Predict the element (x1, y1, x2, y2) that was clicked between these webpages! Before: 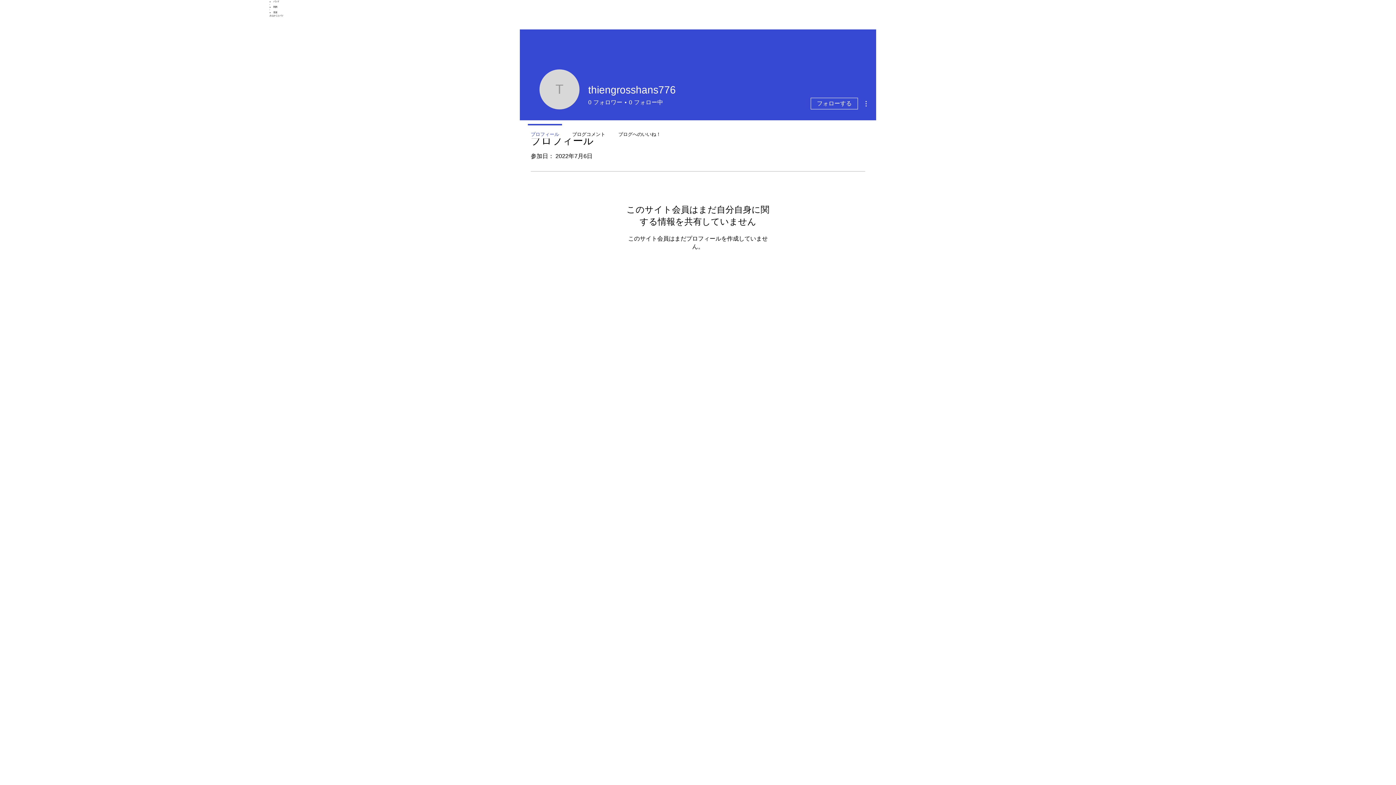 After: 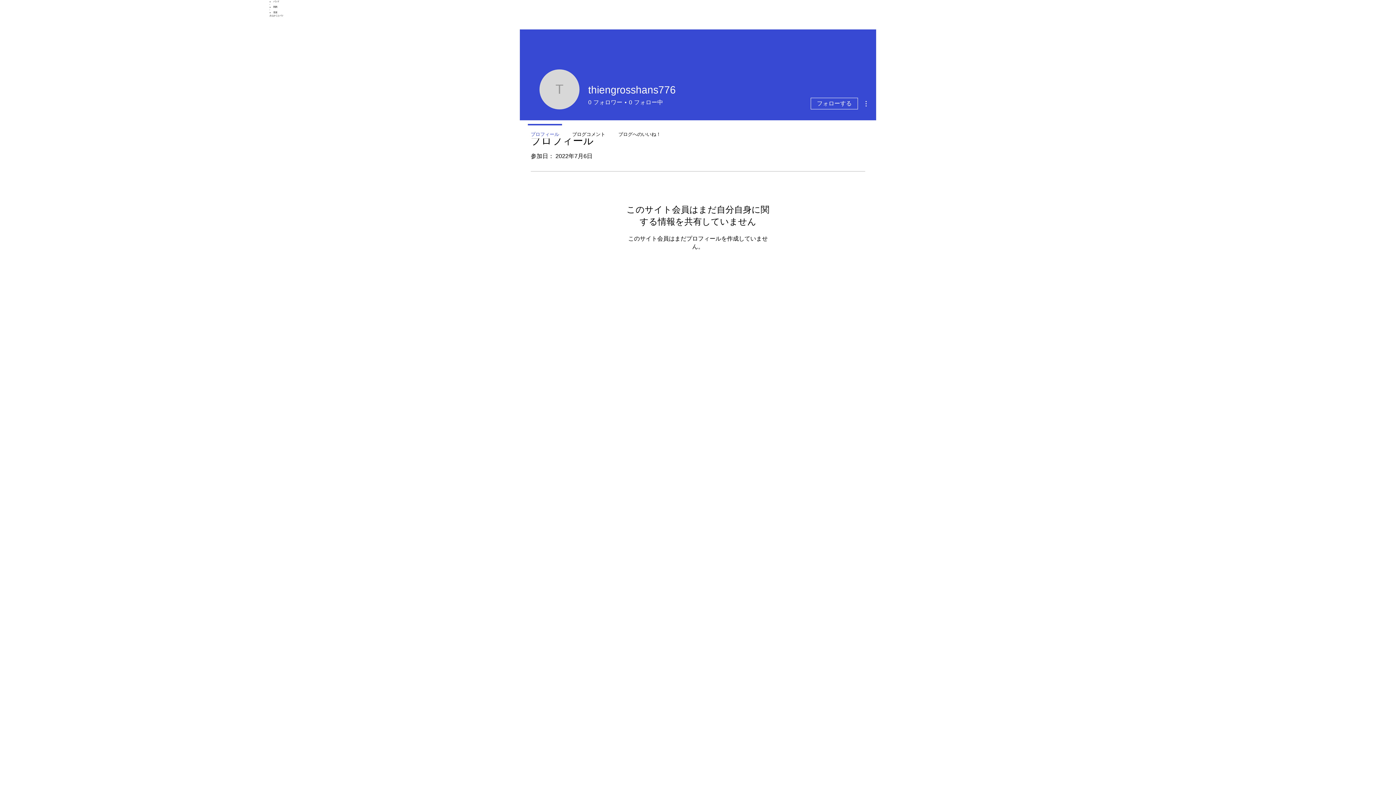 Action: bbox: (861, 99, 870, 108)